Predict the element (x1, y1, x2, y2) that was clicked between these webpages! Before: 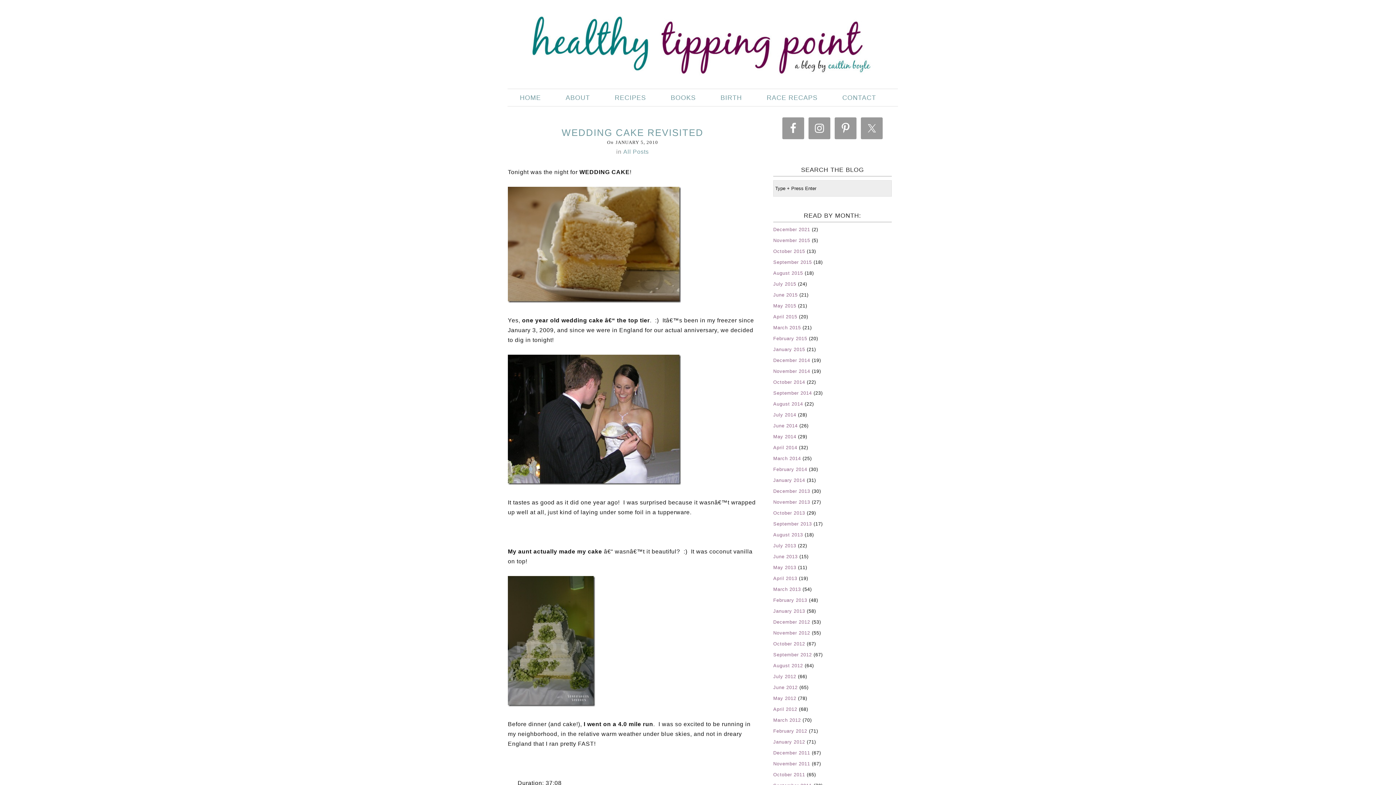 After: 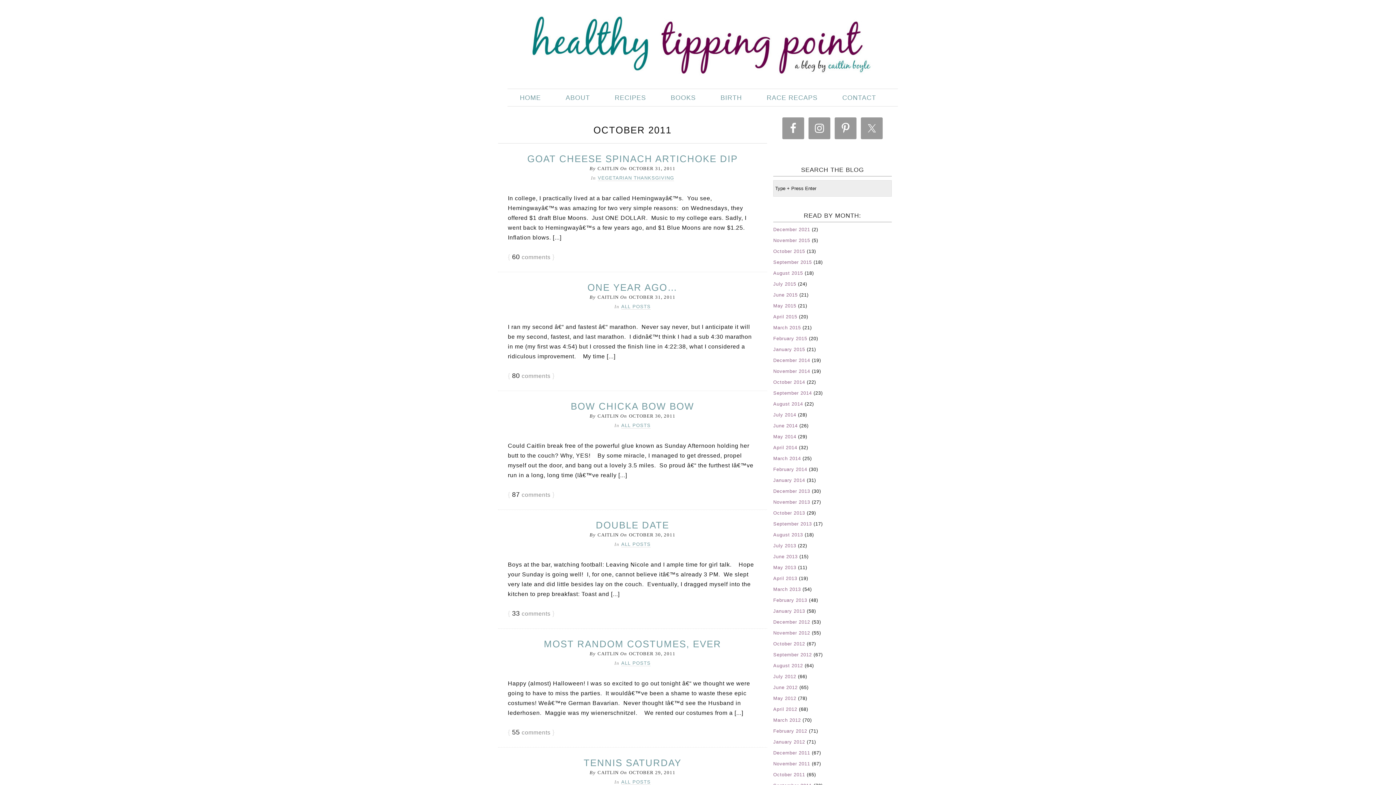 Action: label: October 2011 bbox: (773, 772, 805, 777)